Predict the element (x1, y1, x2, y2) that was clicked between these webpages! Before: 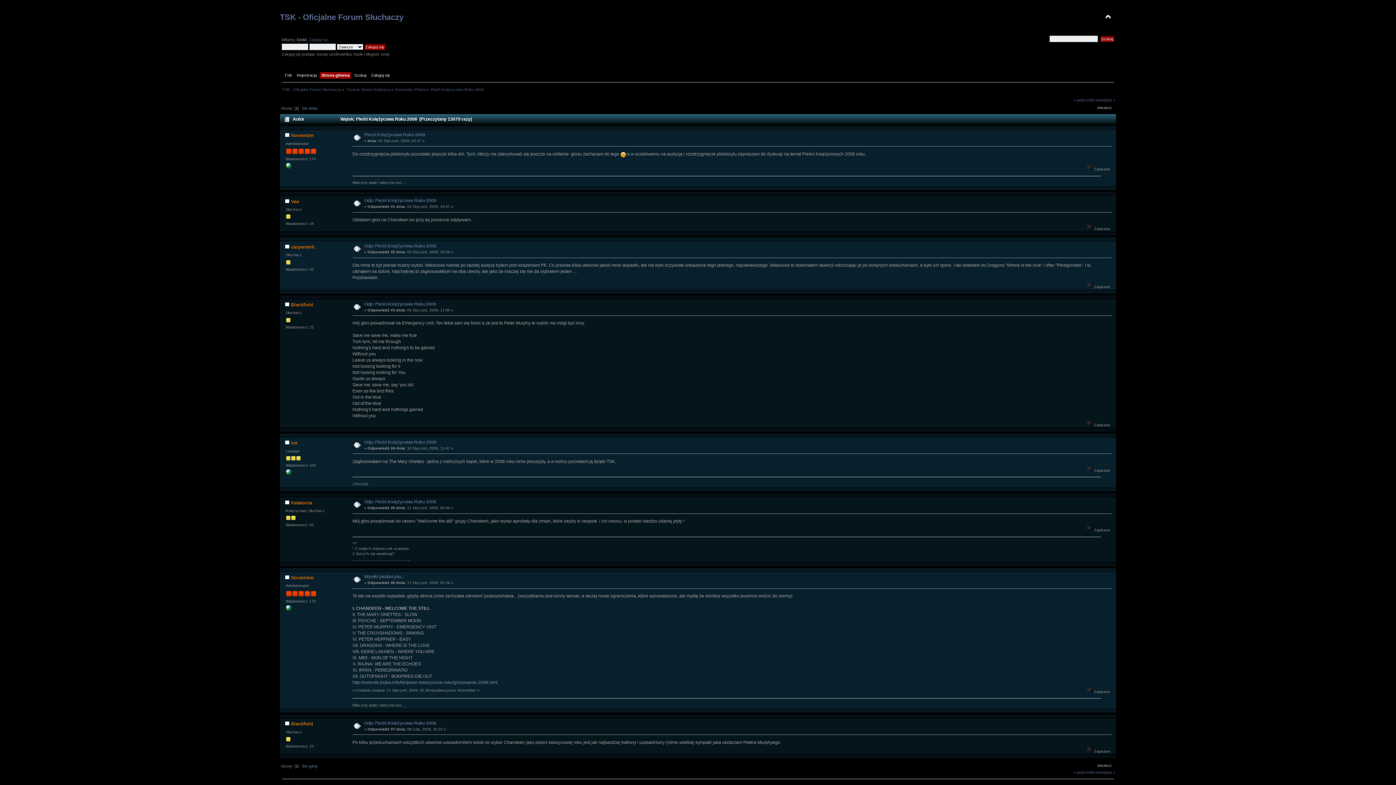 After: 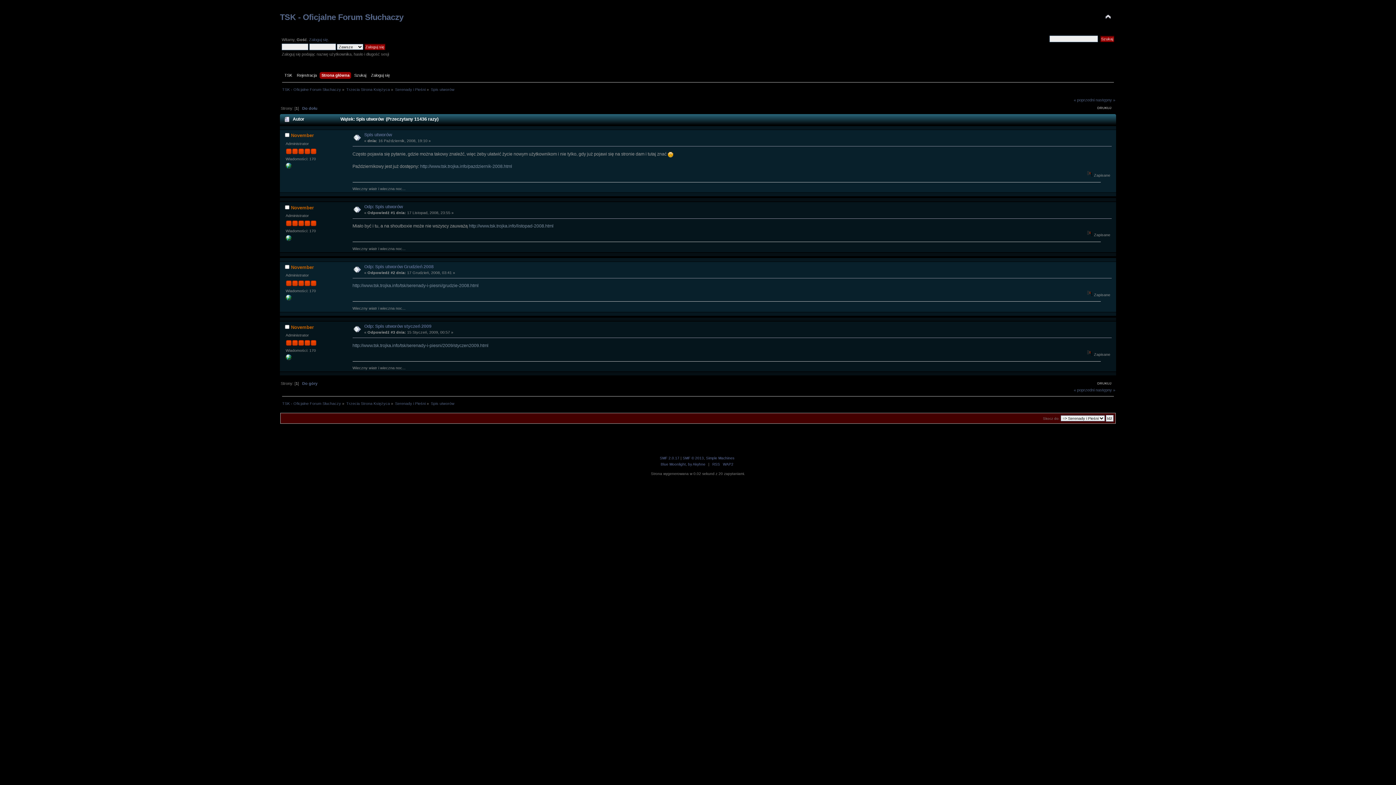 Action: bbox: (1095, 97, 1115, 102) label: następny »